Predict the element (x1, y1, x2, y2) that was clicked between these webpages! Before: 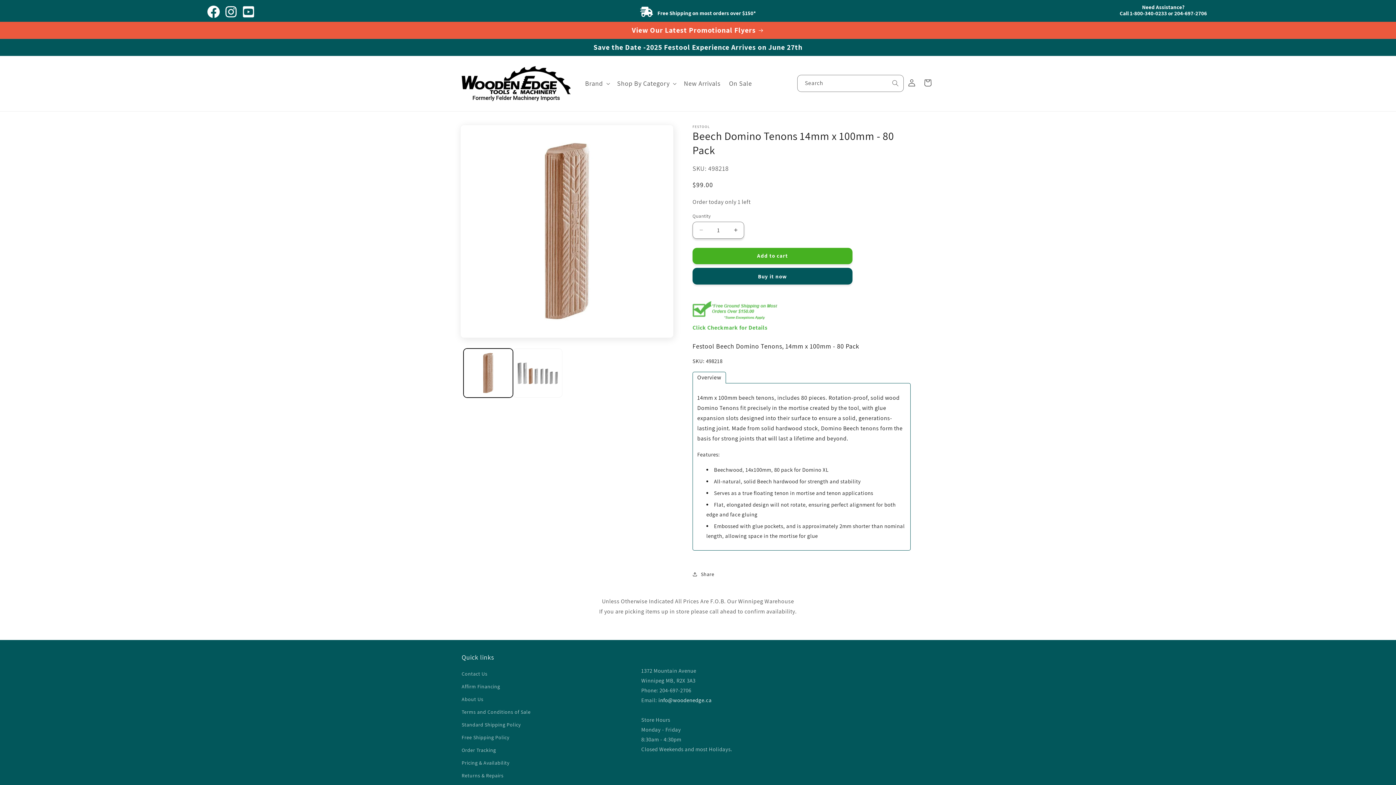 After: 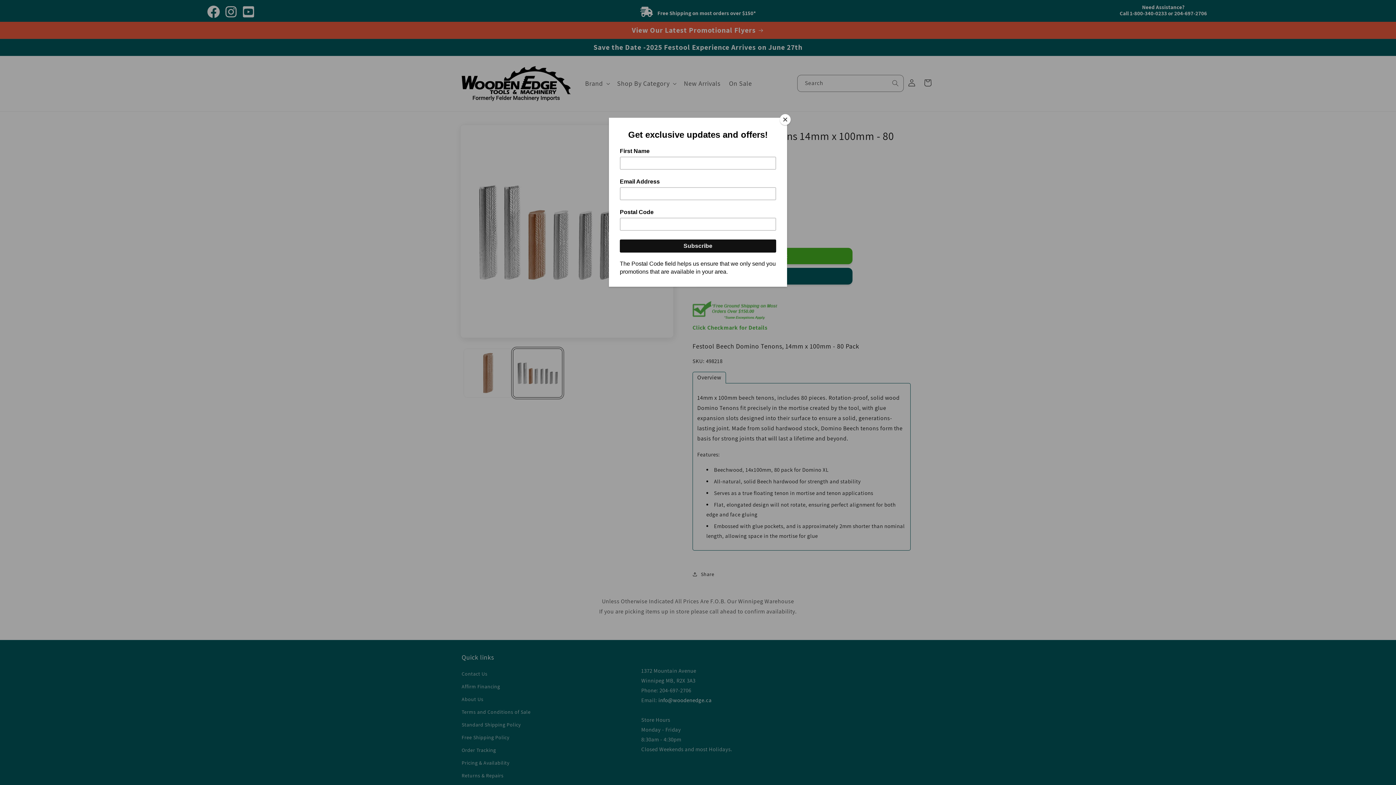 Action: label: Load image 2 in gallery view bbox: (513, 348, 562, 397)